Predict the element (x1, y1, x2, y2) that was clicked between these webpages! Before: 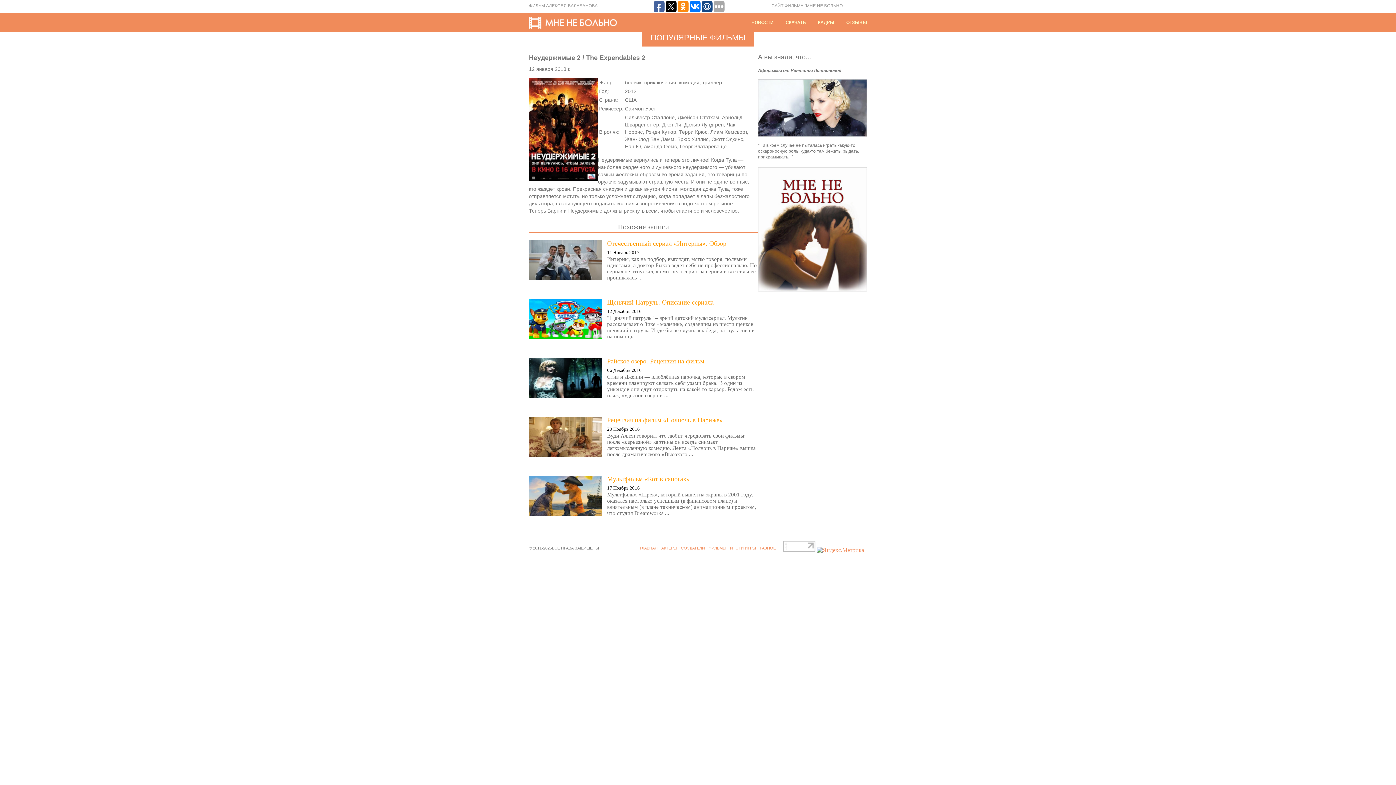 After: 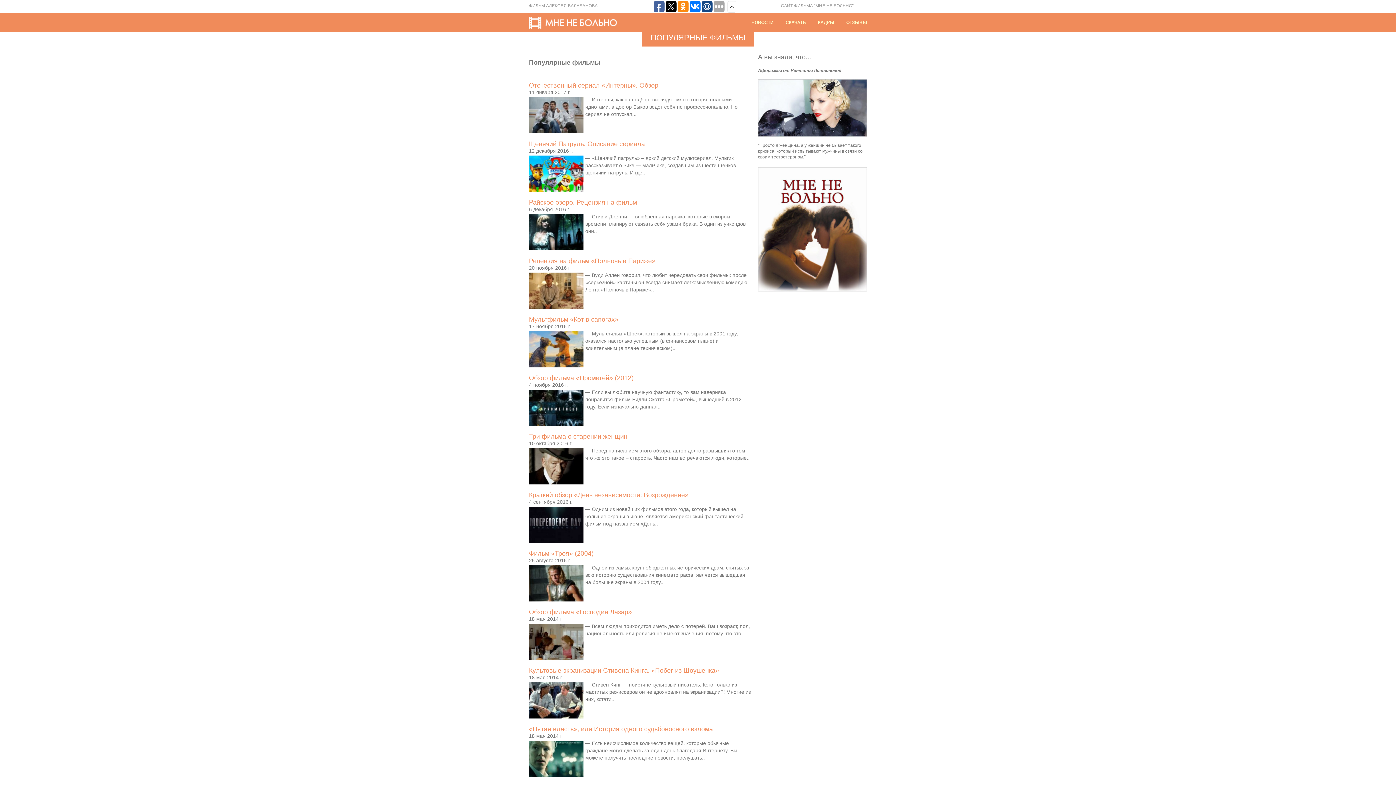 Action: bbox: (708, 546, 726, 550) label: ФИЛЬМЫ